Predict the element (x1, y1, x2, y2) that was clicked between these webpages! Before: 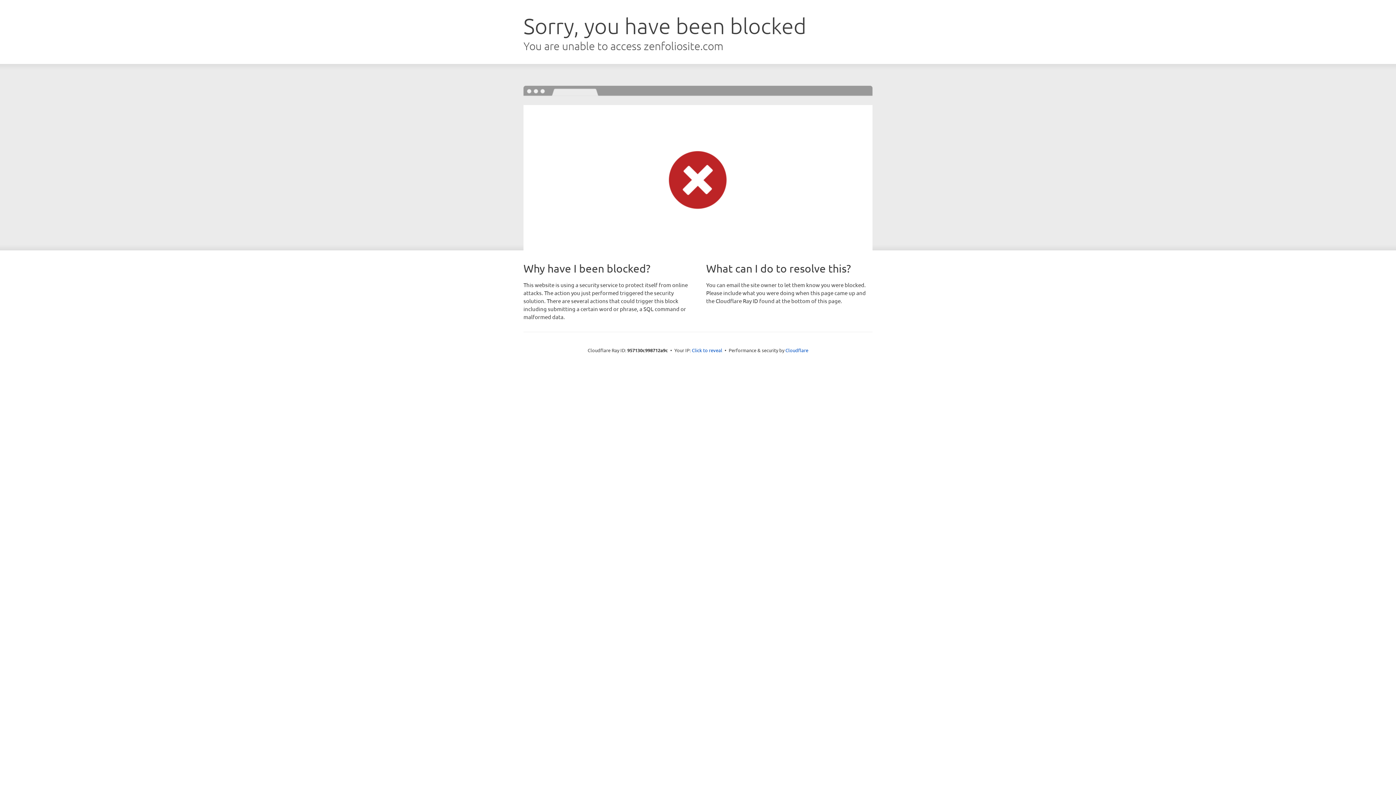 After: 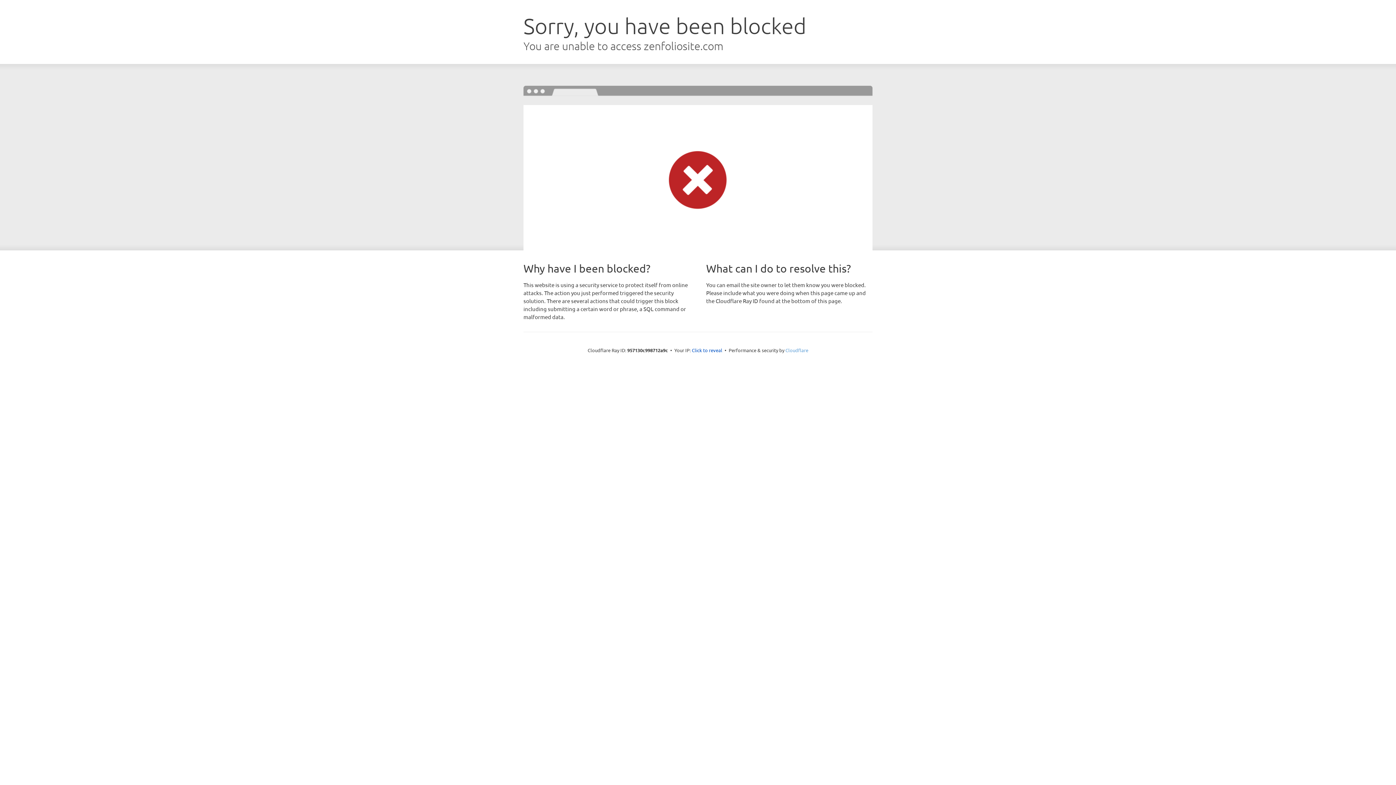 Action: bbox: (785, 347, 808, 353) label: Cloudflare